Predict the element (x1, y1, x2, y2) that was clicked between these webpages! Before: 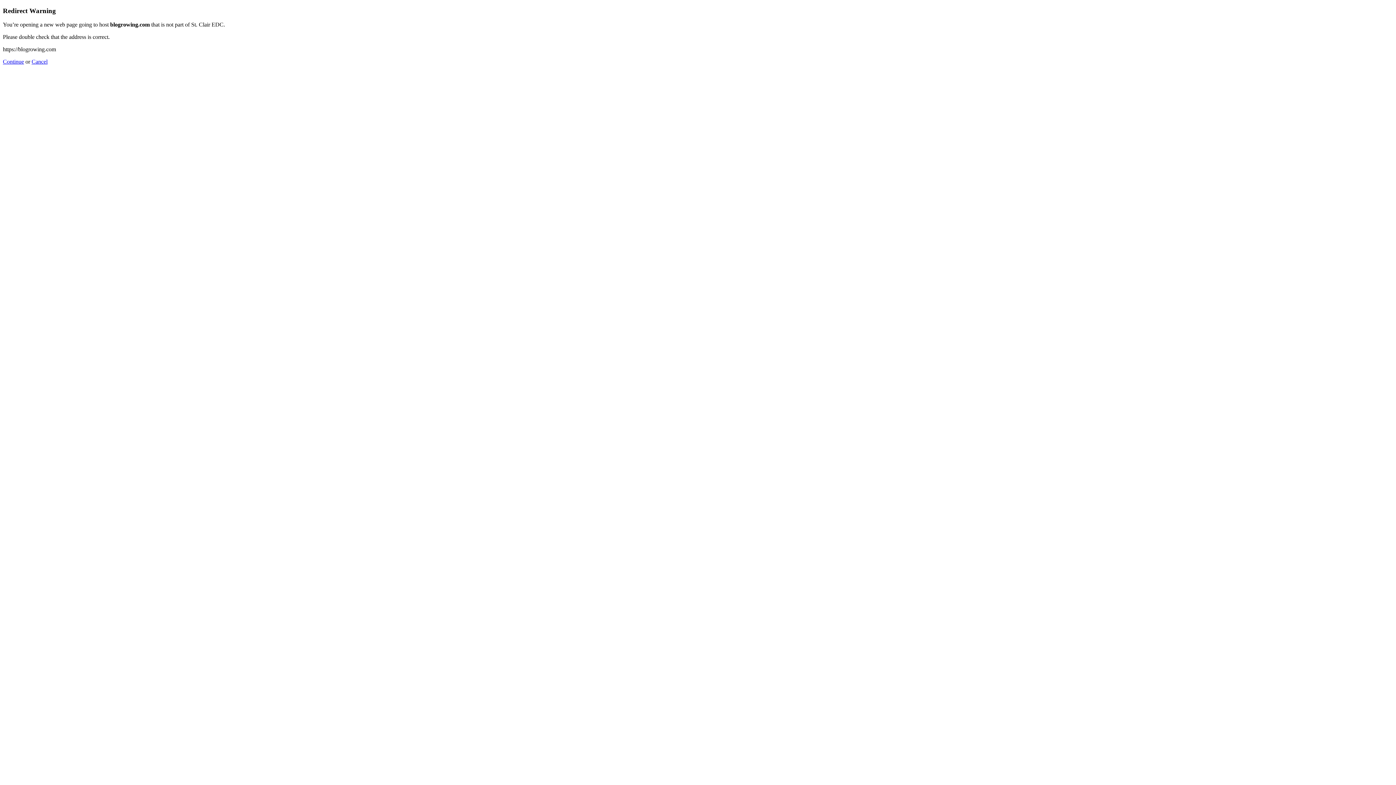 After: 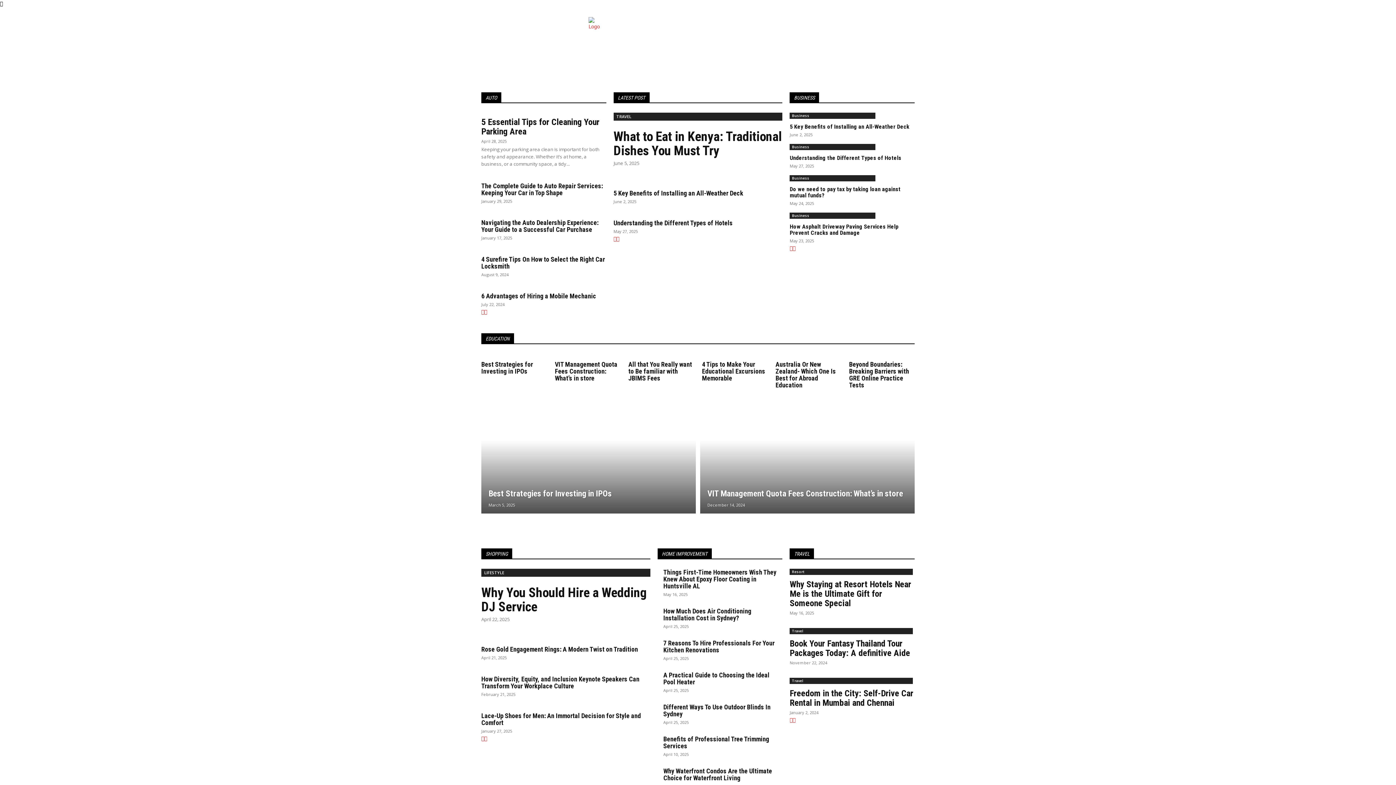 Action: label: Continue bbox: (2, 58, 24, 64)